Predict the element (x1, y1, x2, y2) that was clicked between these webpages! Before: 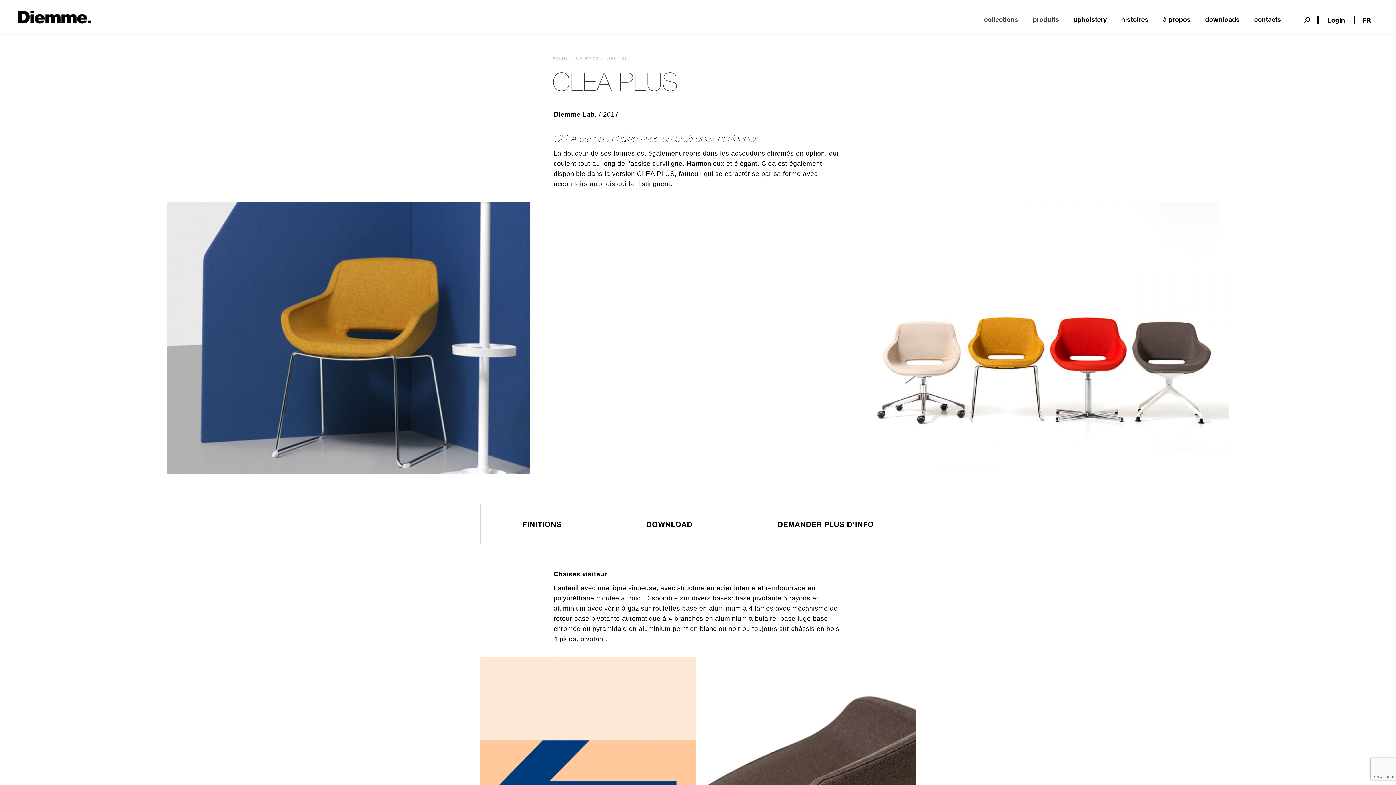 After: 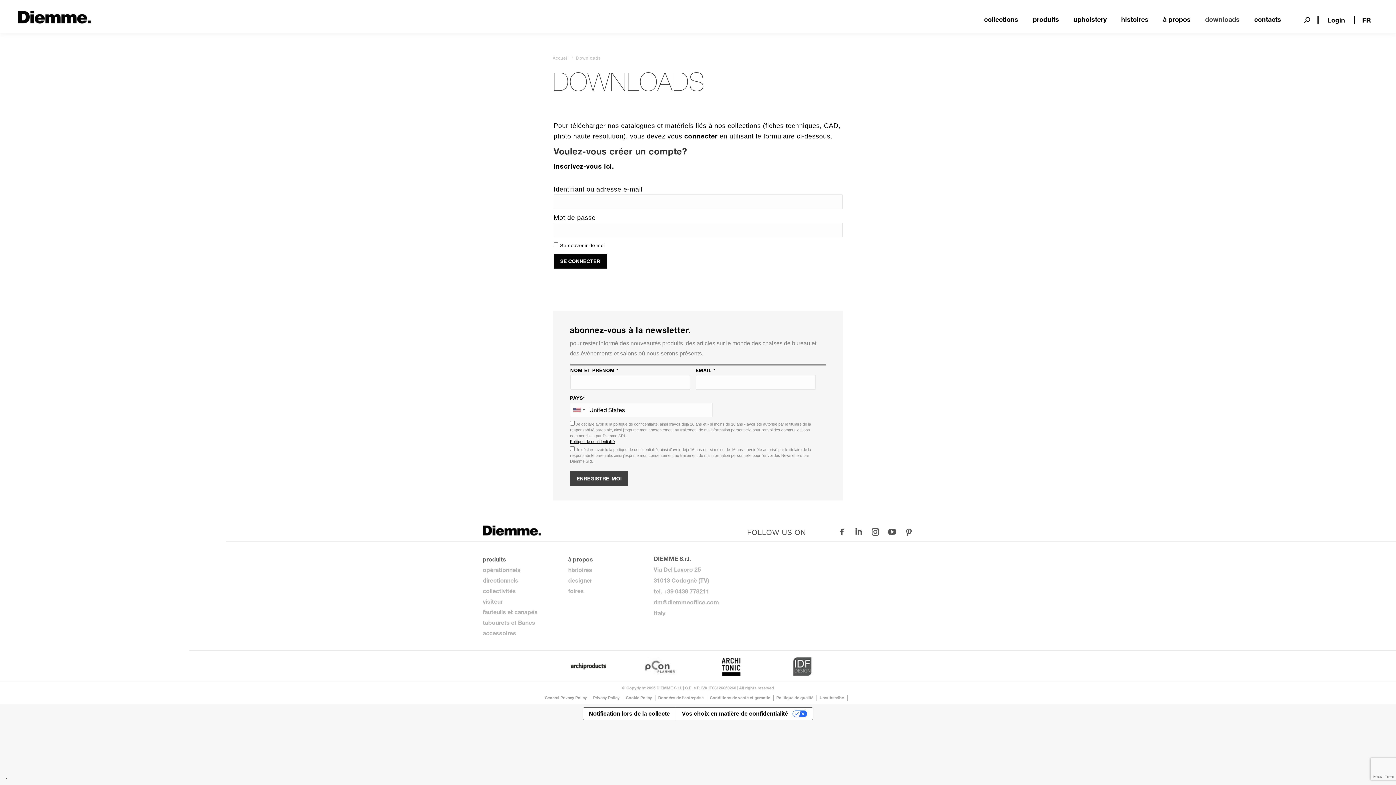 Action: bbox: (1204, 12, 1241, 25) label: downloads